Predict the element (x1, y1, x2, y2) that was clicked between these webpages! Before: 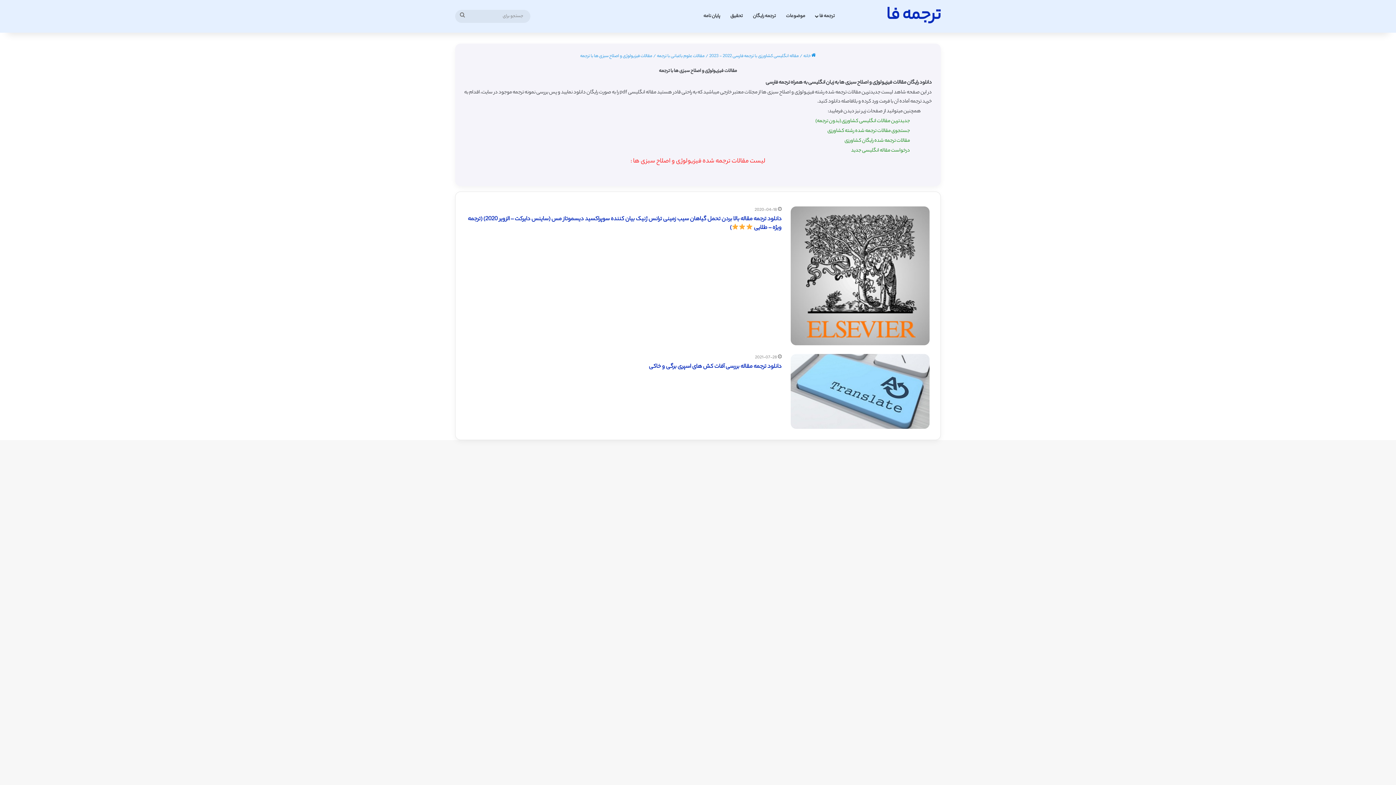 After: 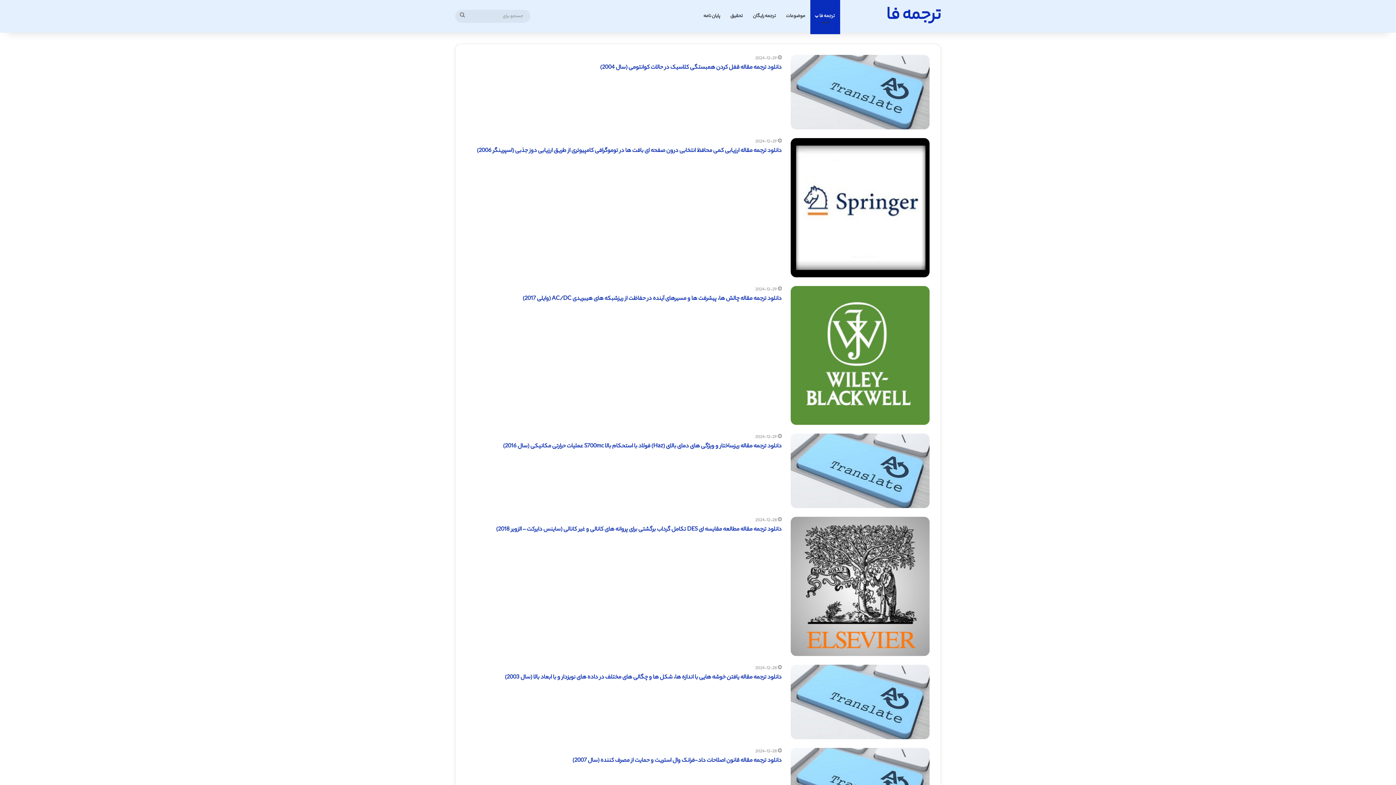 Action: bbox: (810, 0, 840, 32) label: ترجمه فا